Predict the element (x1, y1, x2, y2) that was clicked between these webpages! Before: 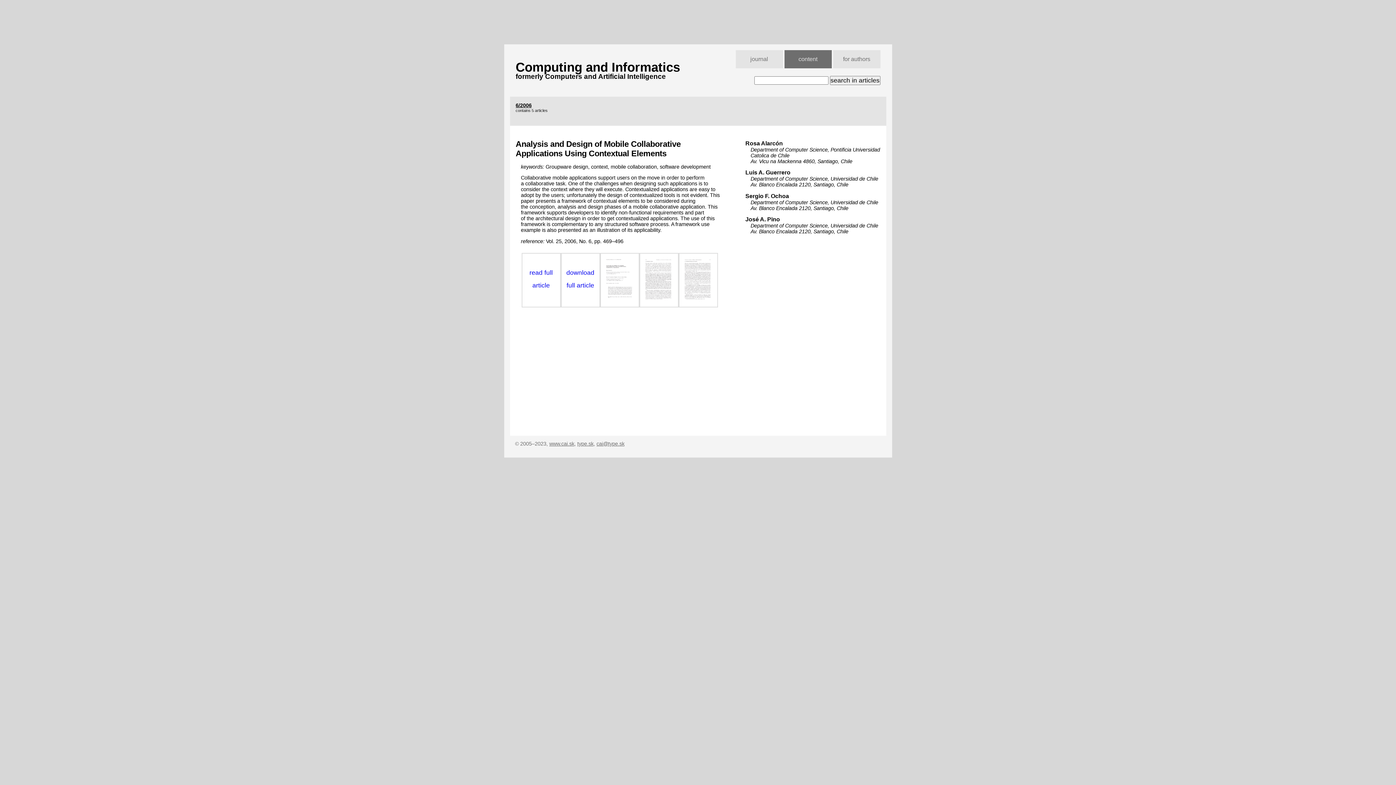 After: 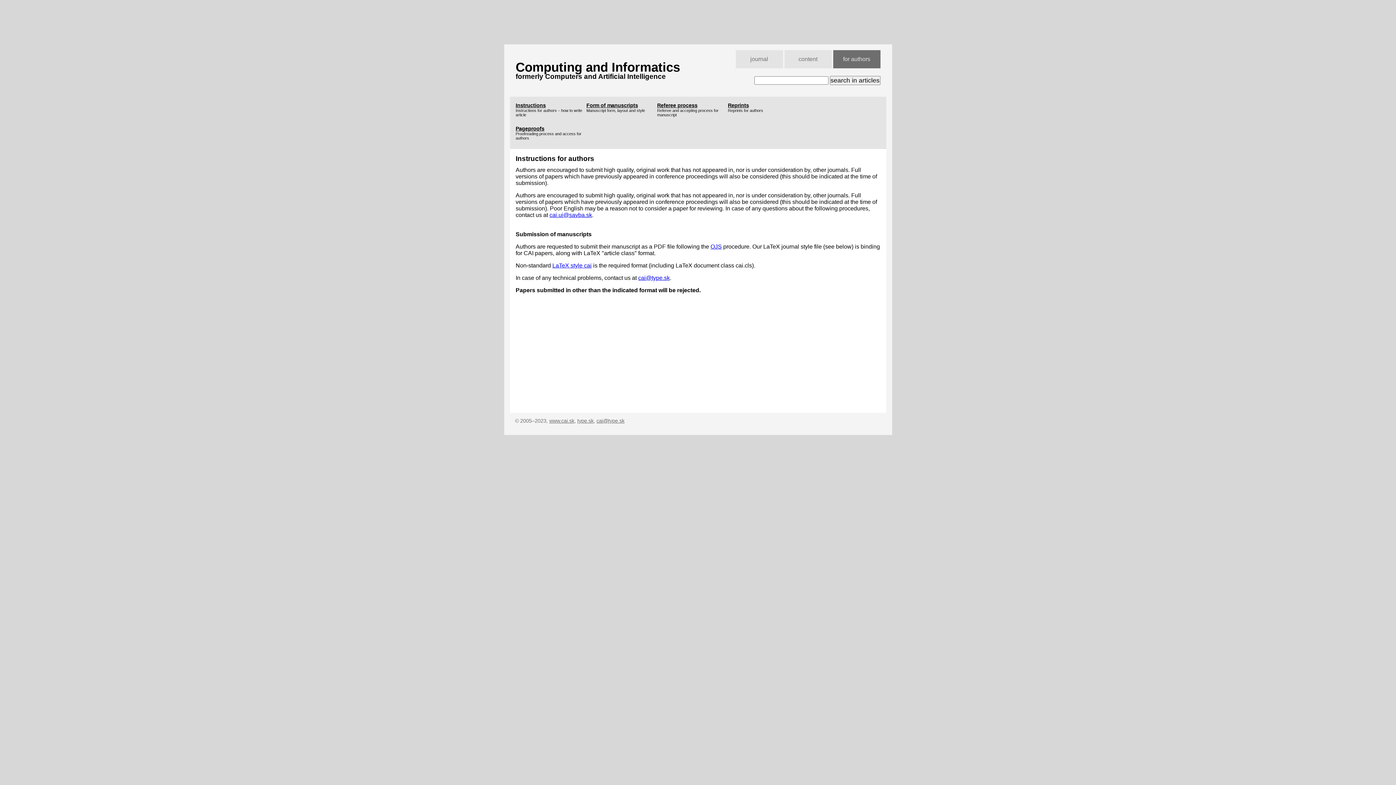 Action: label: for authors bbox: (833, 50, 880, 68)